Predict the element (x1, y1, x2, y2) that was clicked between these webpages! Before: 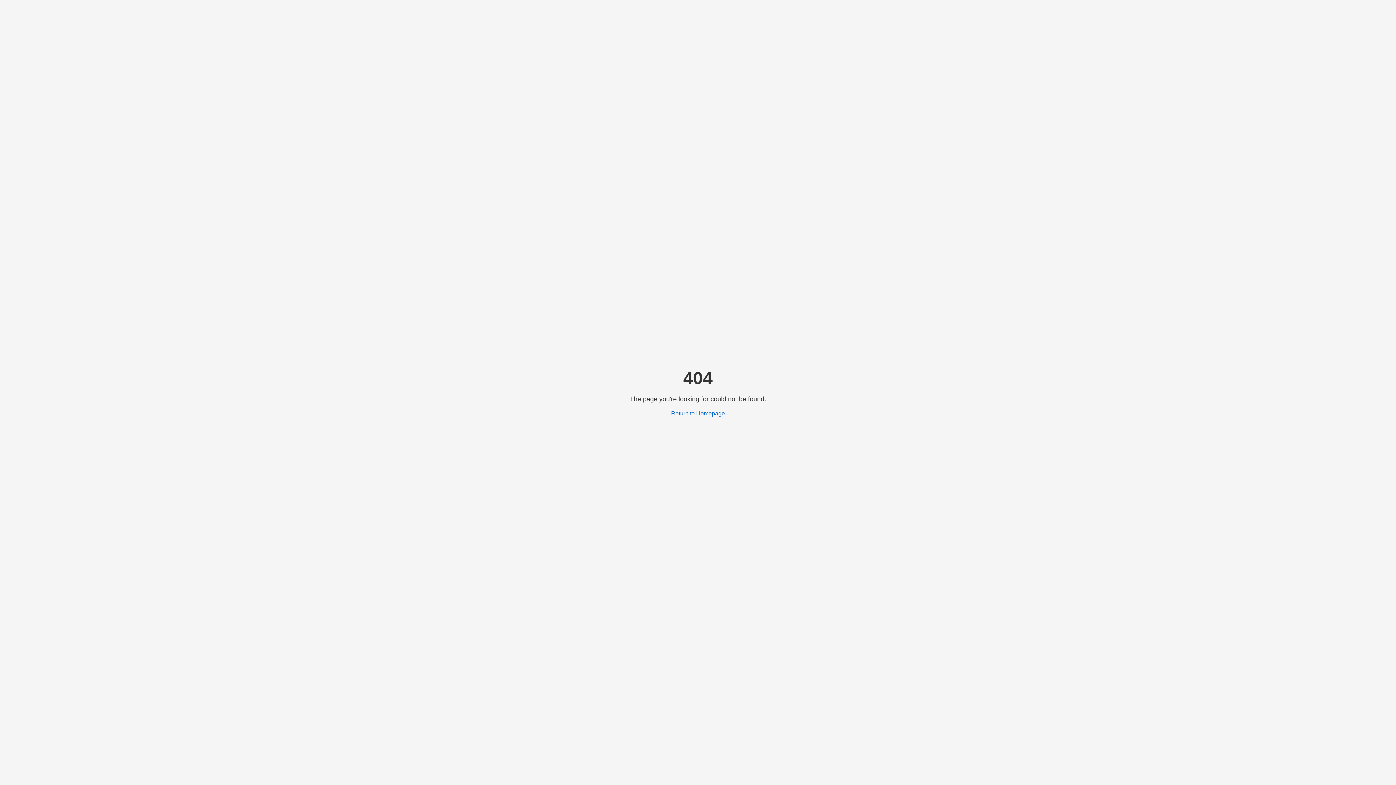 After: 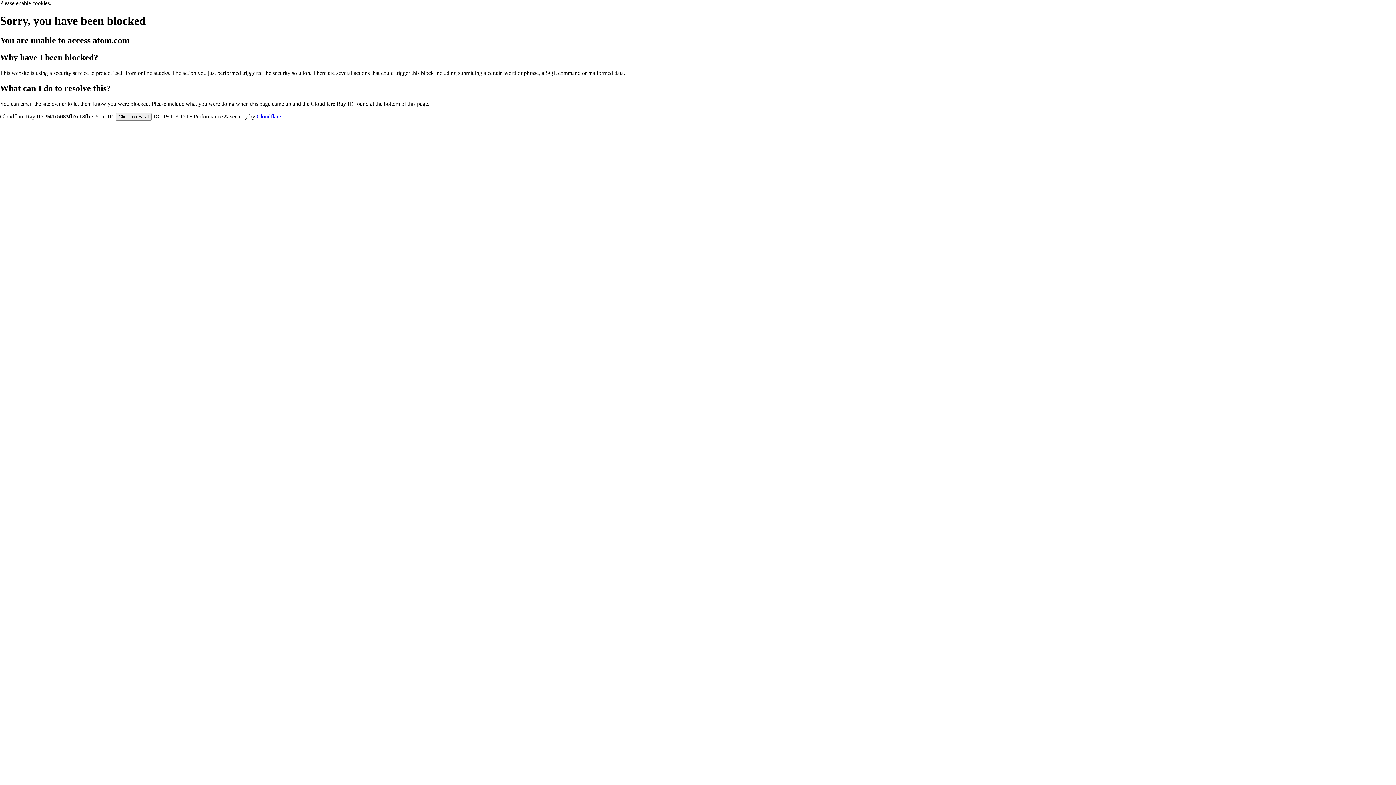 Action: bbox: (671, 410, 725, 416) label: Return to Homepage